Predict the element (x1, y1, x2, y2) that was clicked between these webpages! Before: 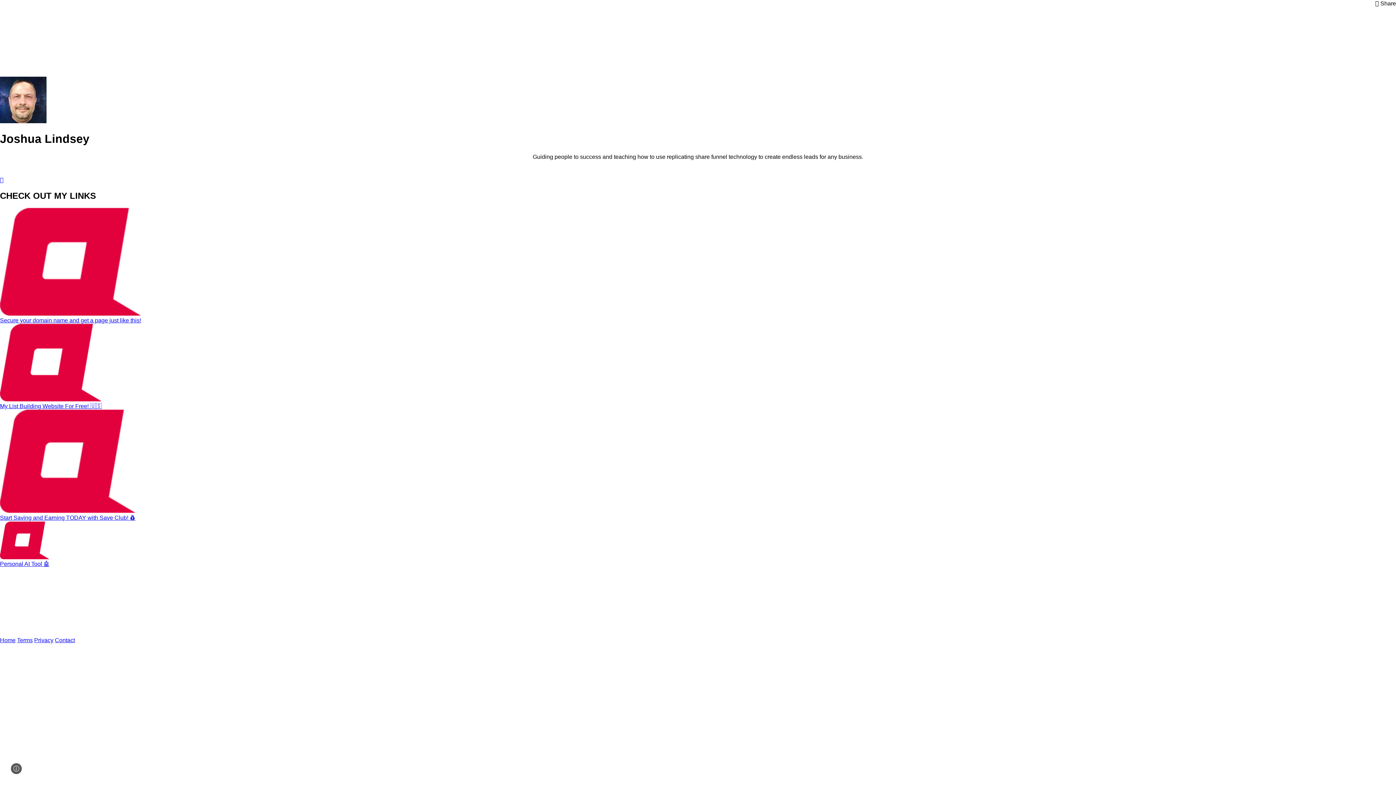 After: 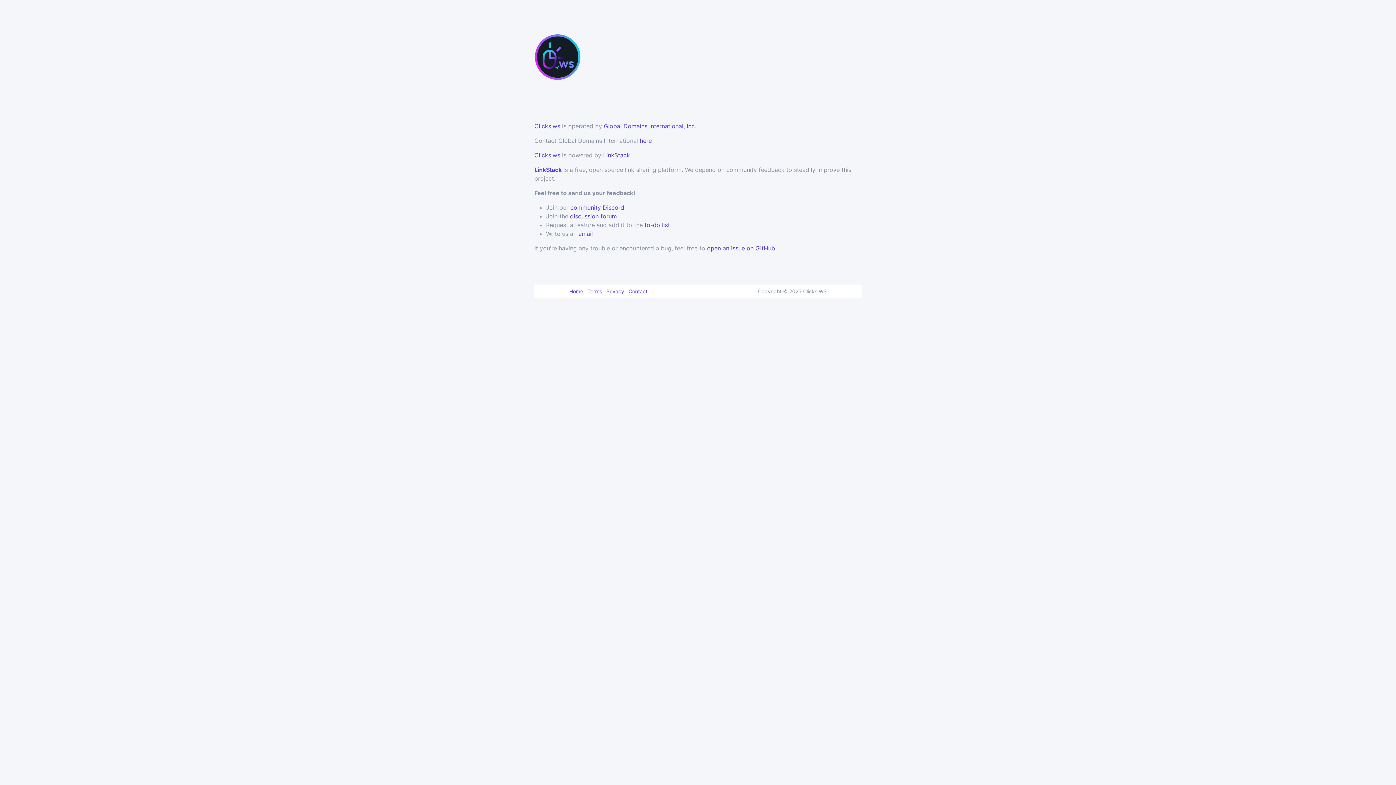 Action: bbox: (54, 637, 74, 643) label: Contact